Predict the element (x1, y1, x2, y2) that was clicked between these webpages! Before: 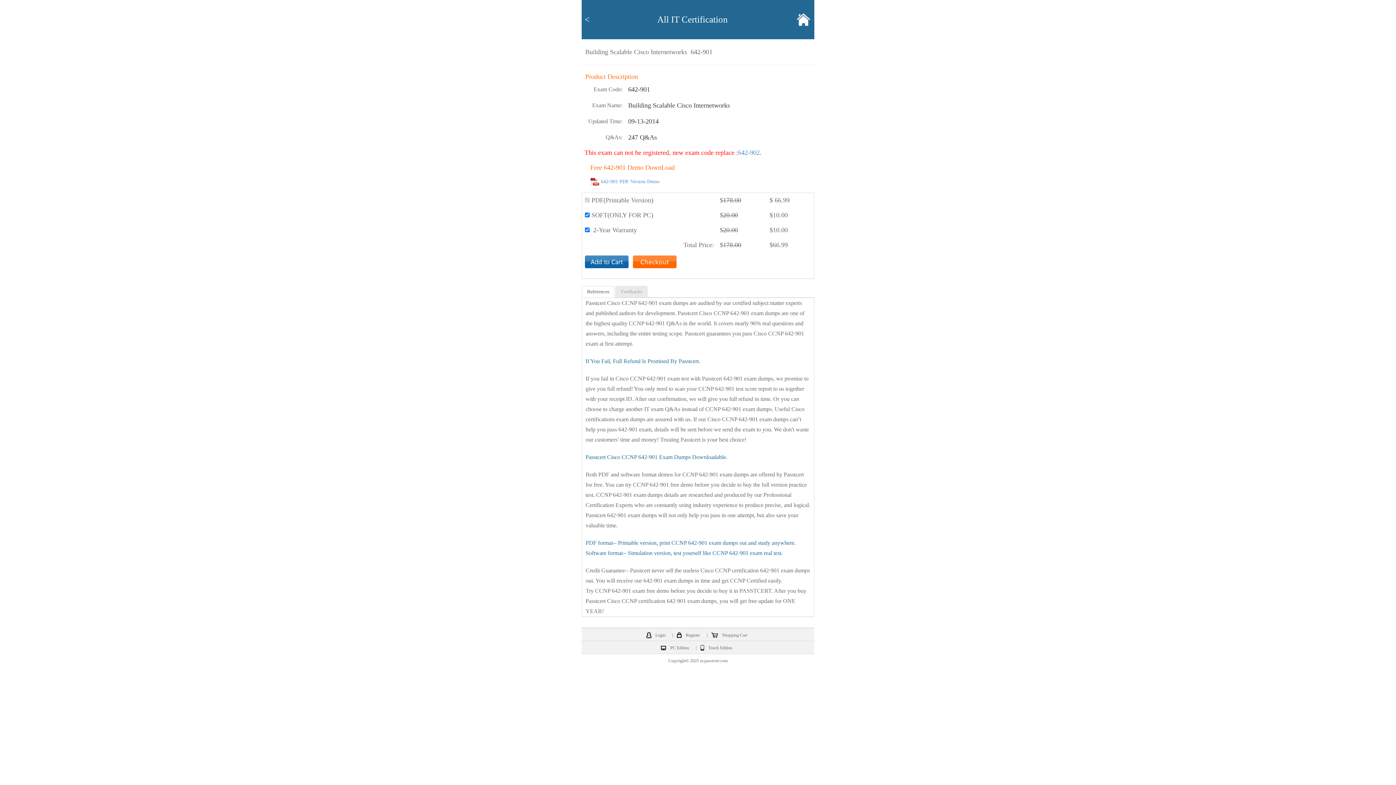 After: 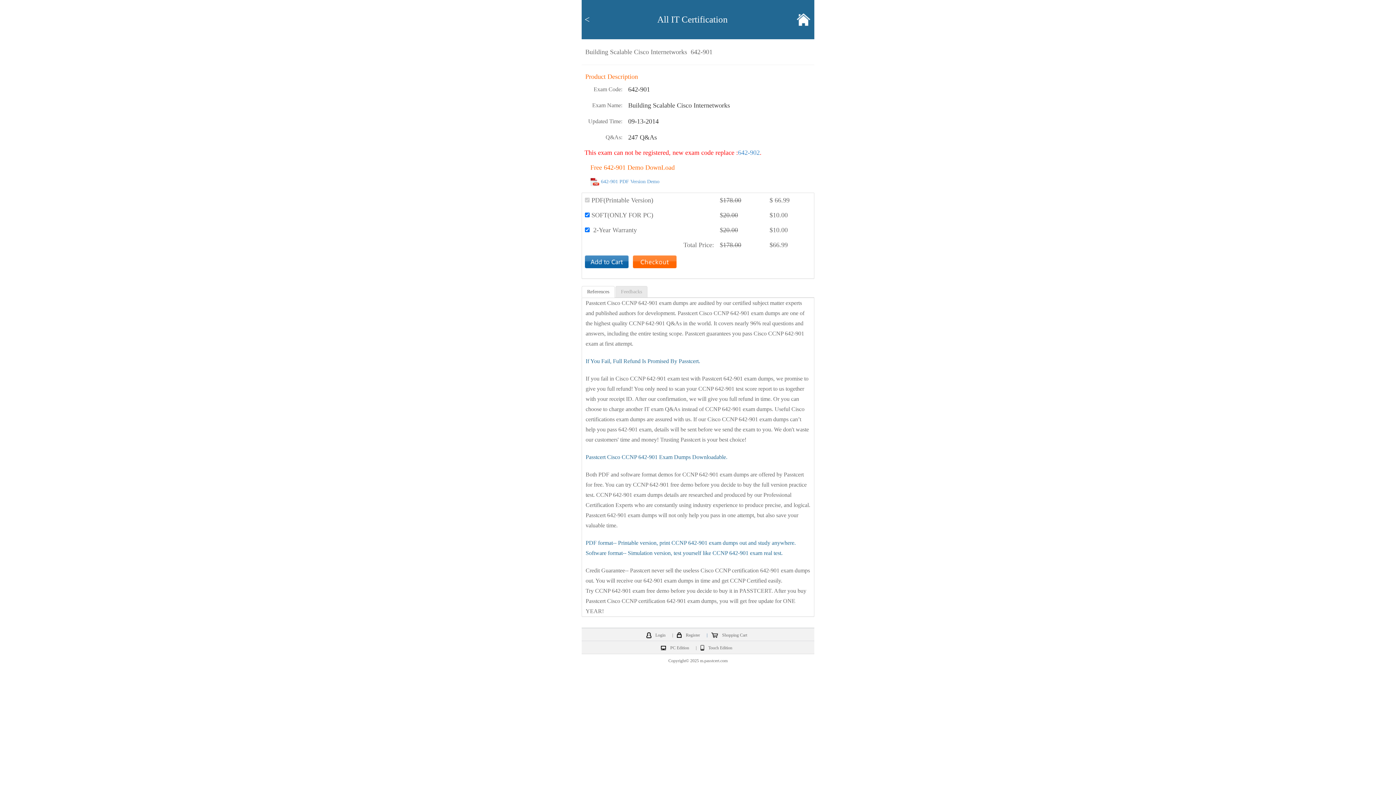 Action: bbox: (704, 631, 710, 639) label: |